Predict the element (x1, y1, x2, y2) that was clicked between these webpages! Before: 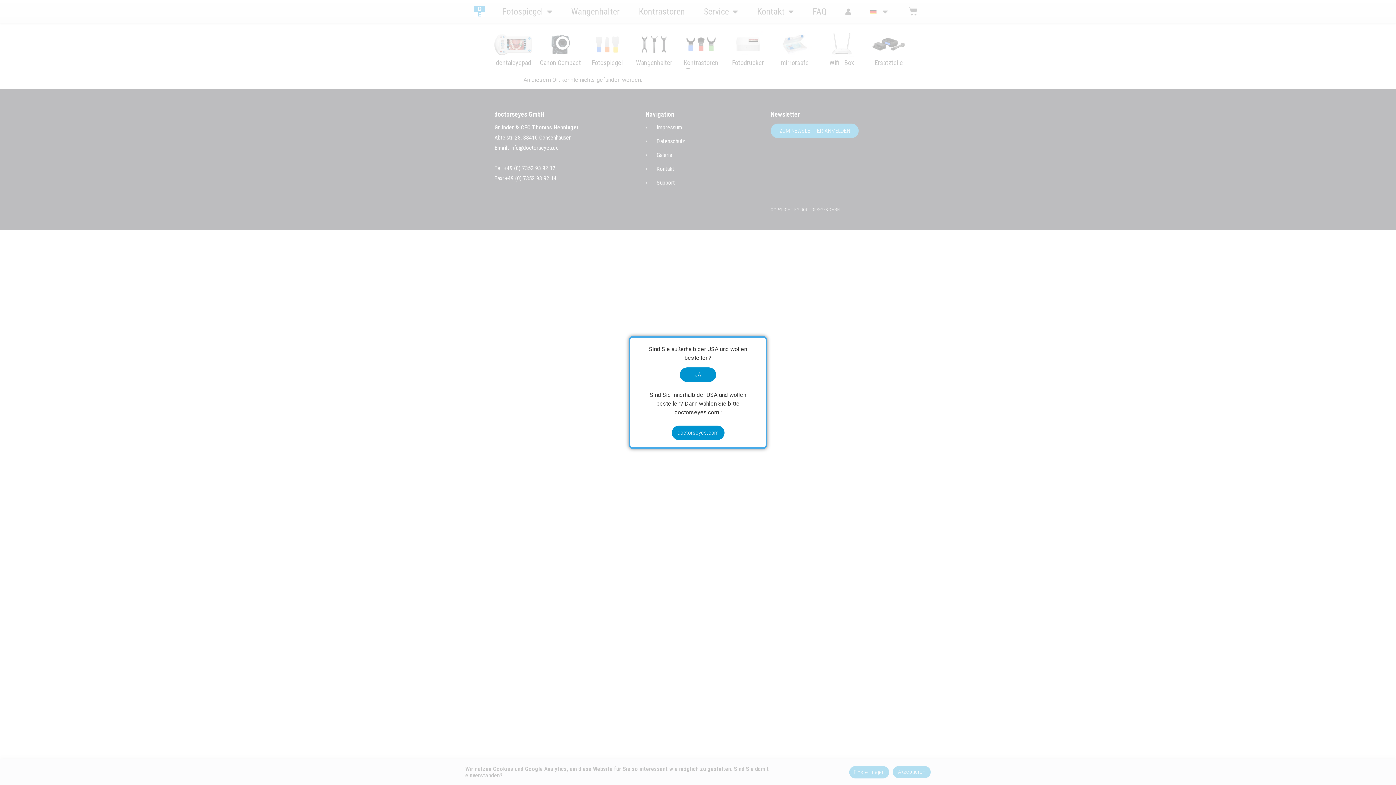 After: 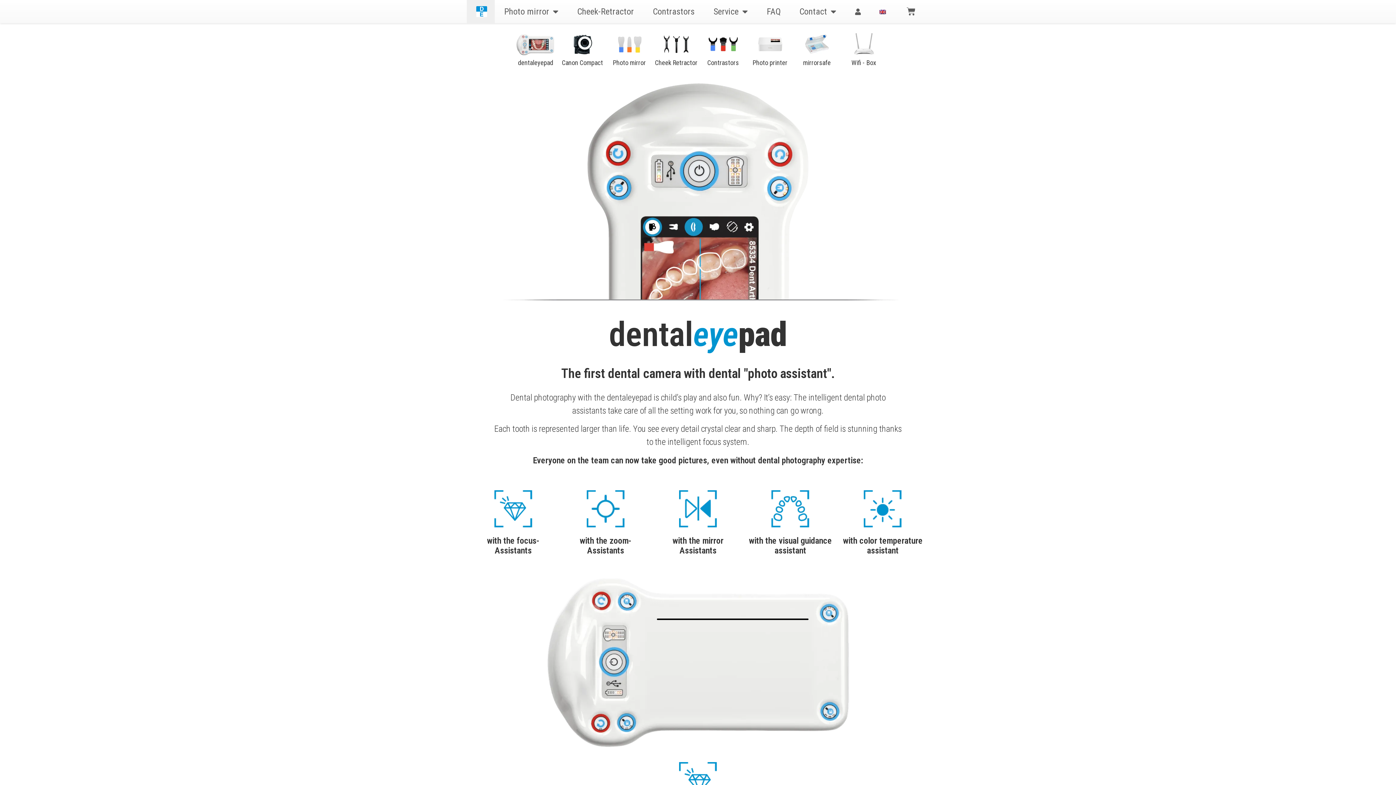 Action: bbox: (671, 425, 724, 440) label: doctorseyes.com